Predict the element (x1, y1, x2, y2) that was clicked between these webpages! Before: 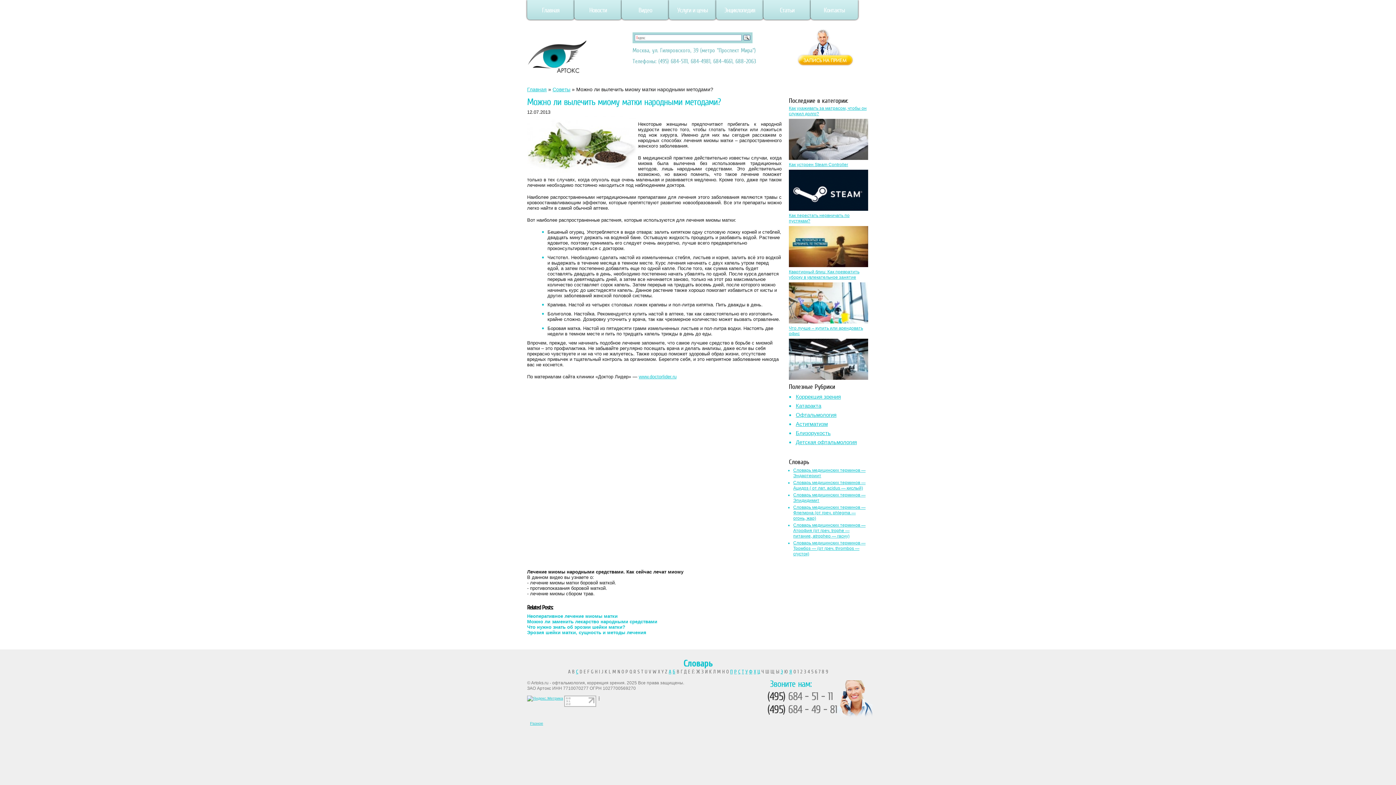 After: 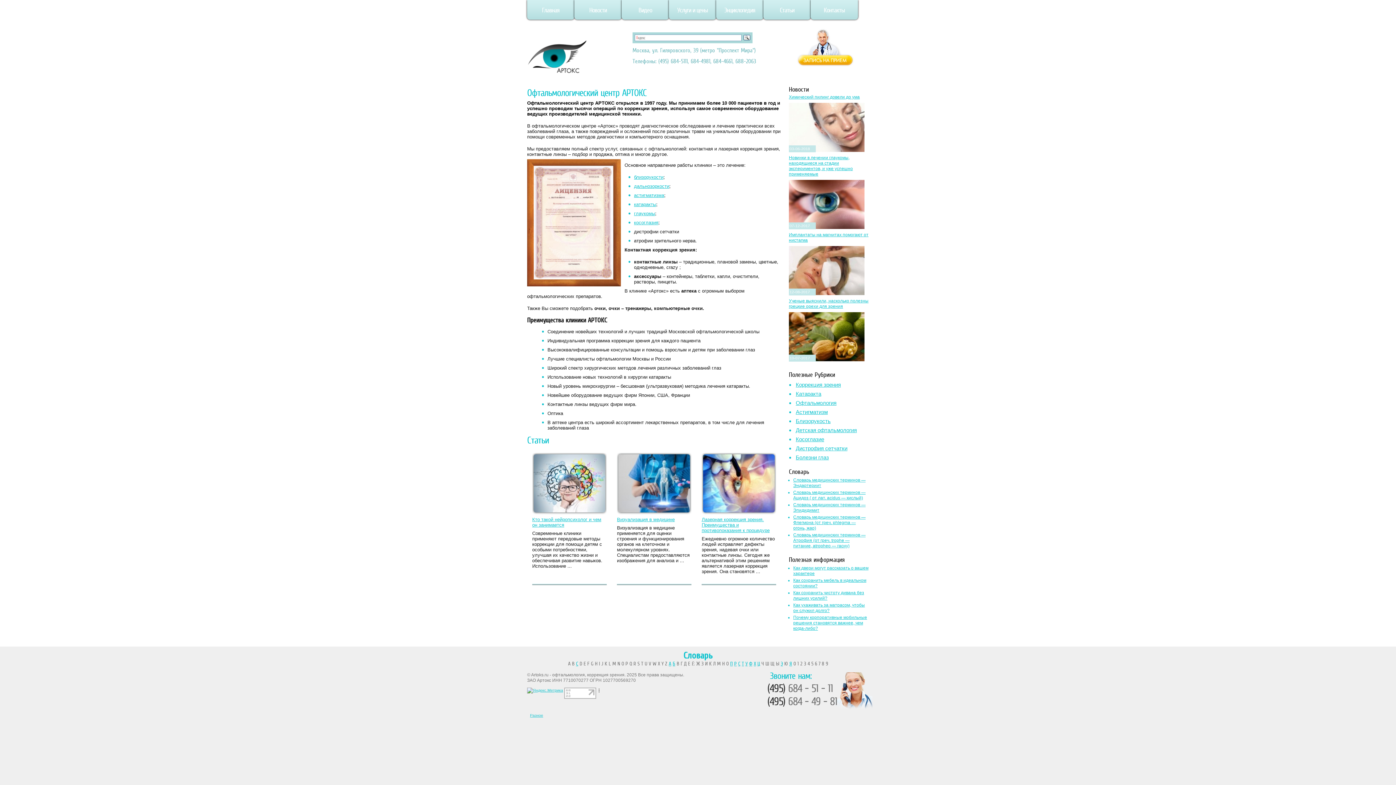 Action: label: Главная bbox: (527, 0, 574, 19)